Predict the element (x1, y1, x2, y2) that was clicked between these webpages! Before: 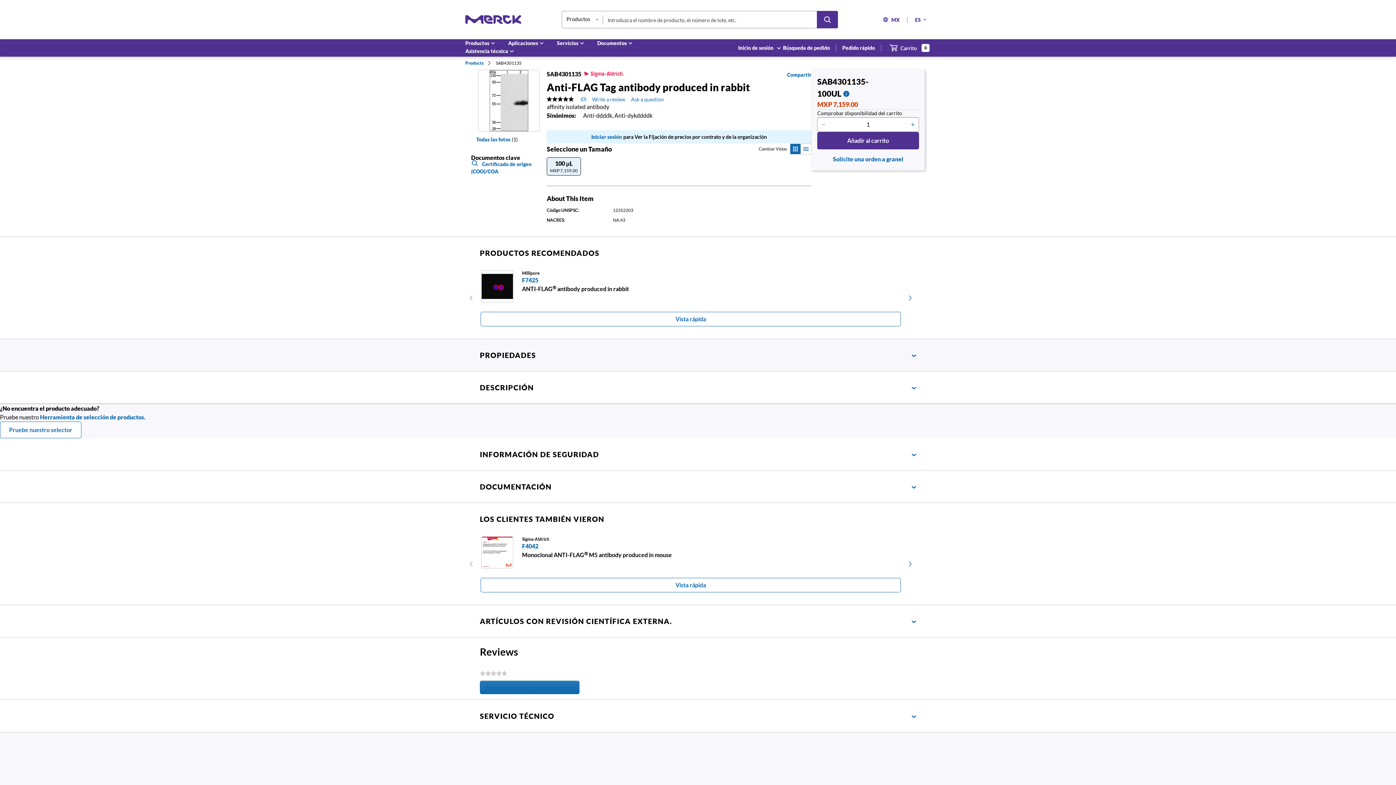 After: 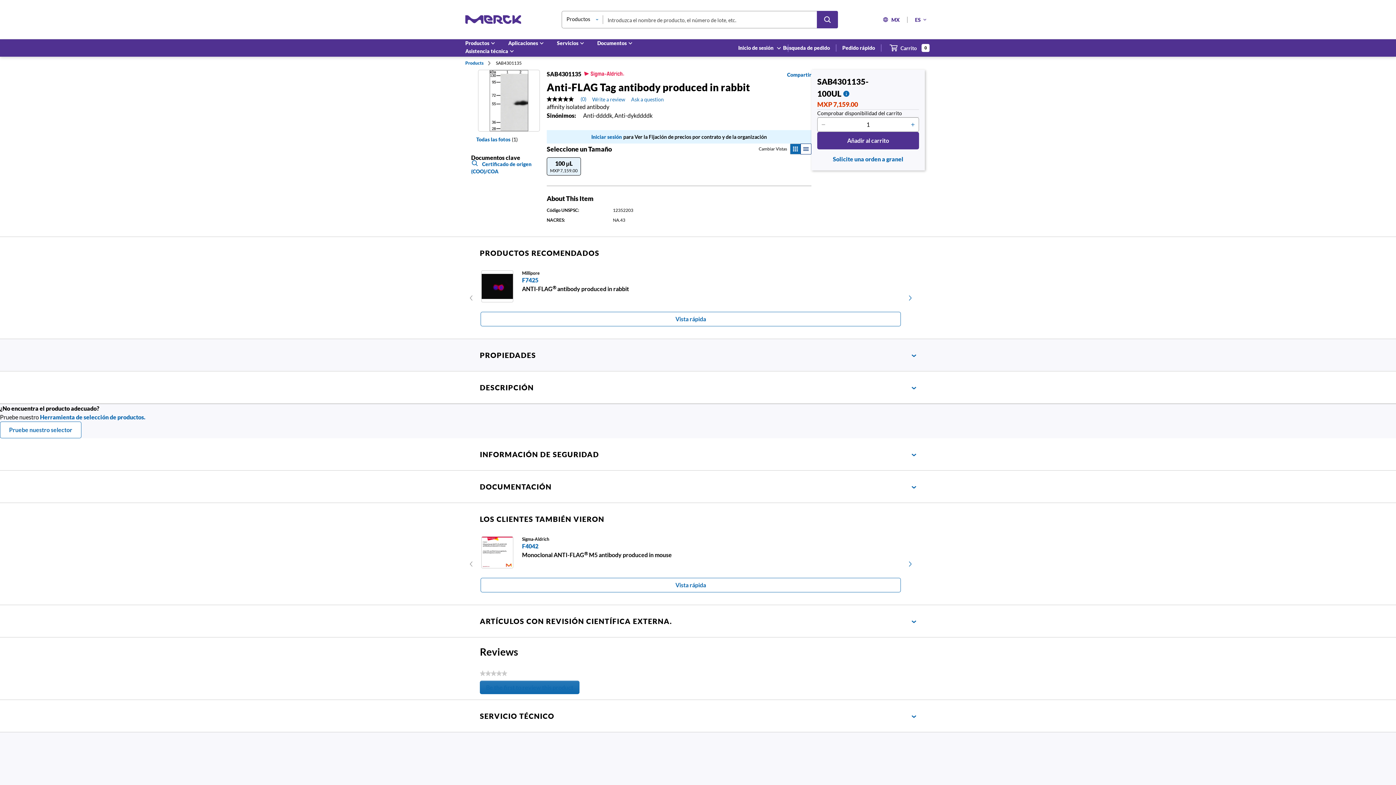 Action: bbox: (800, 143, 811, 154)